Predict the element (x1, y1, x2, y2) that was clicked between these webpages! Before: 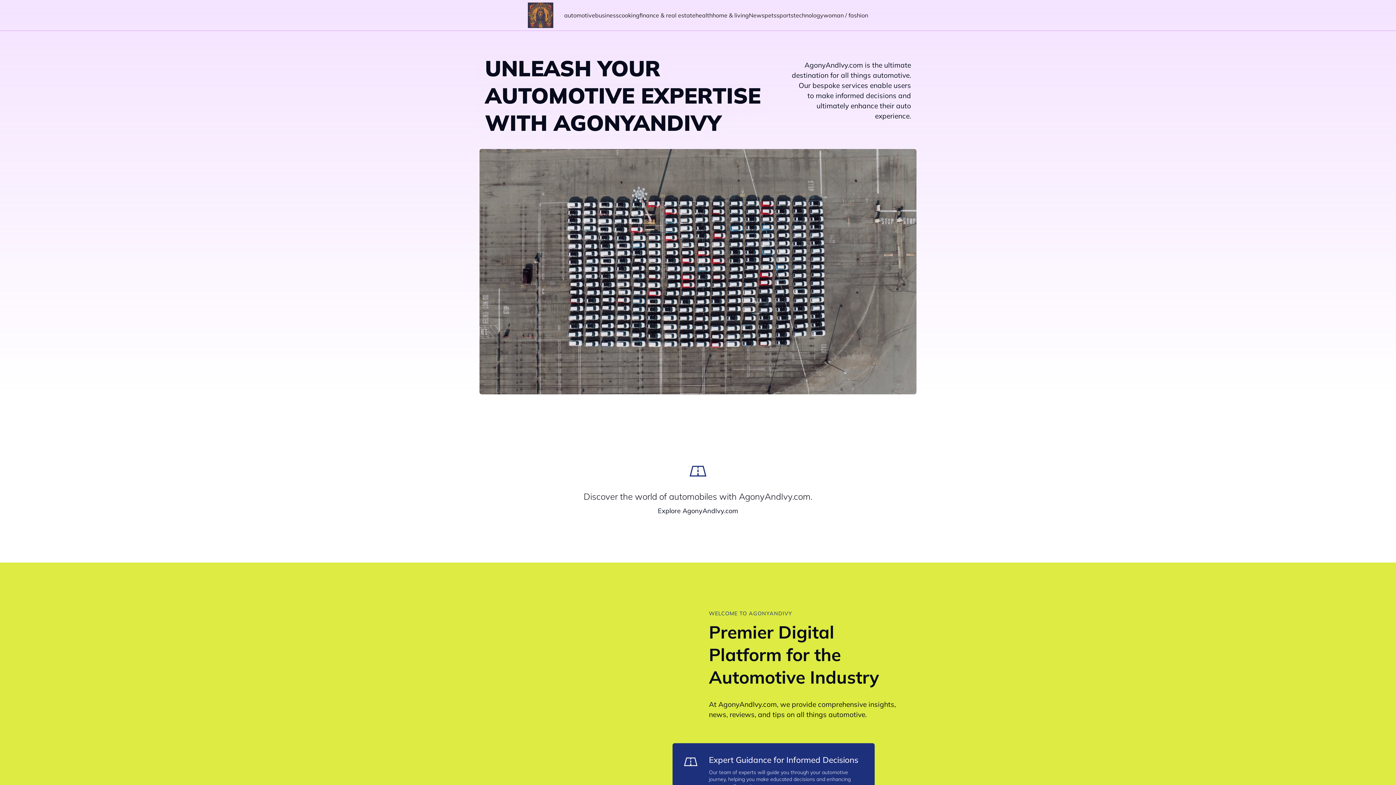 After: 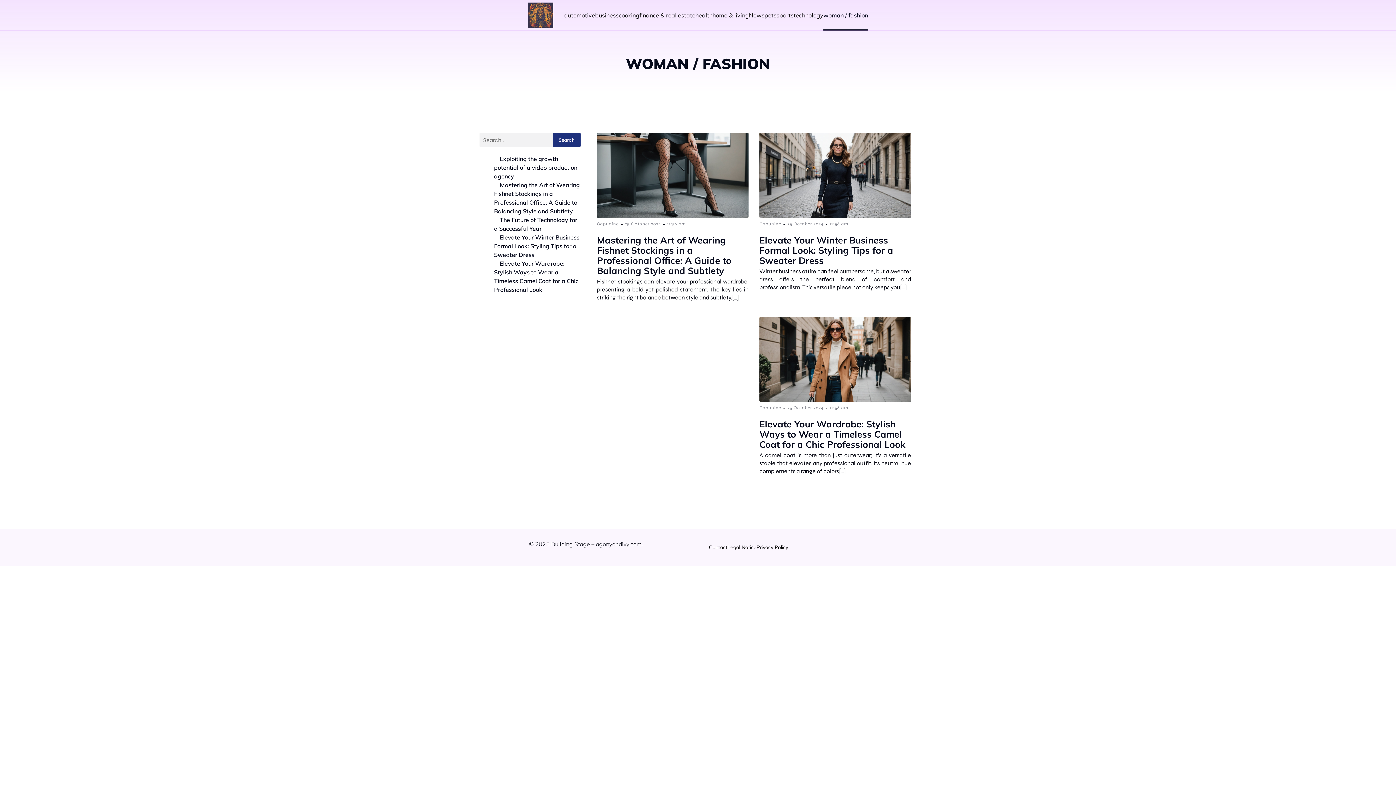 Action: label: woman / fashion bbox: (823, 0, 868, 30)